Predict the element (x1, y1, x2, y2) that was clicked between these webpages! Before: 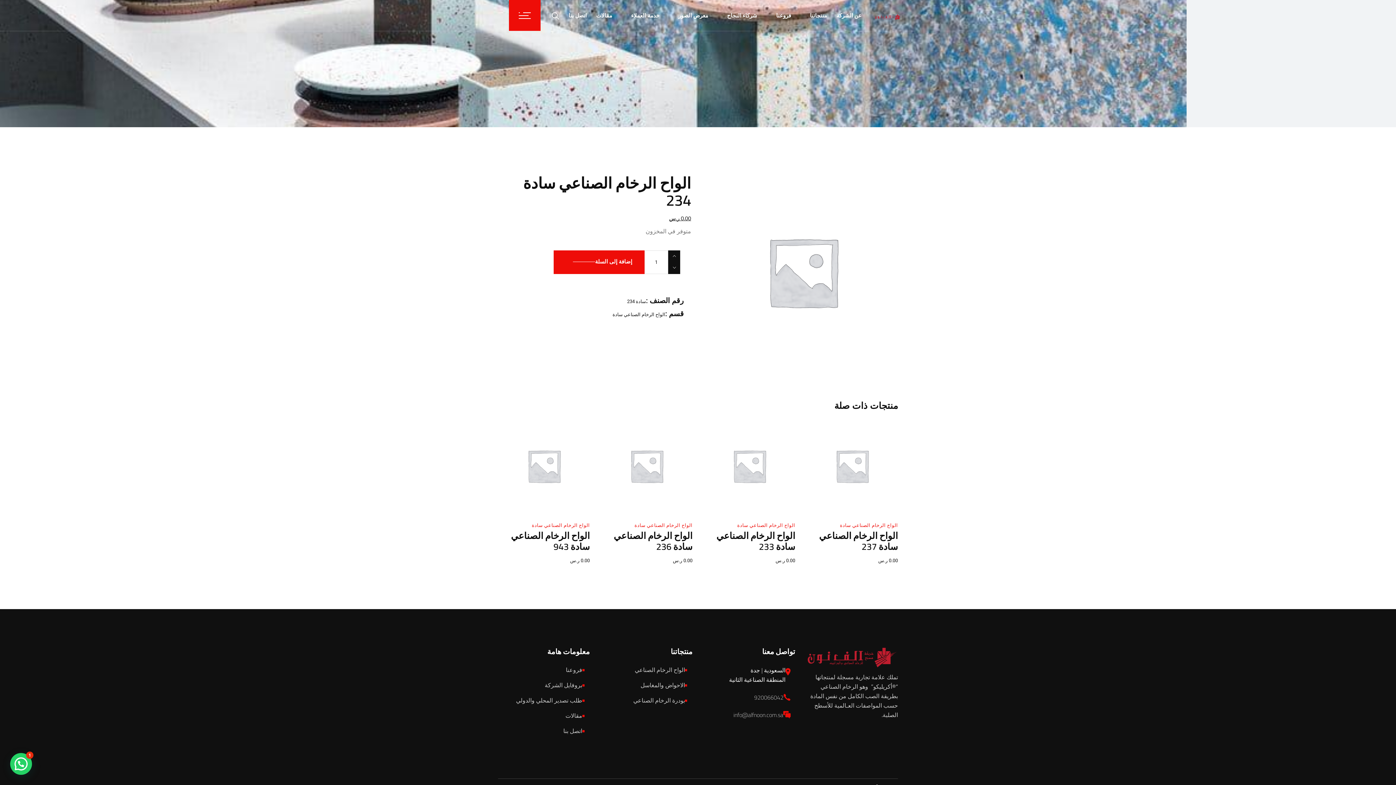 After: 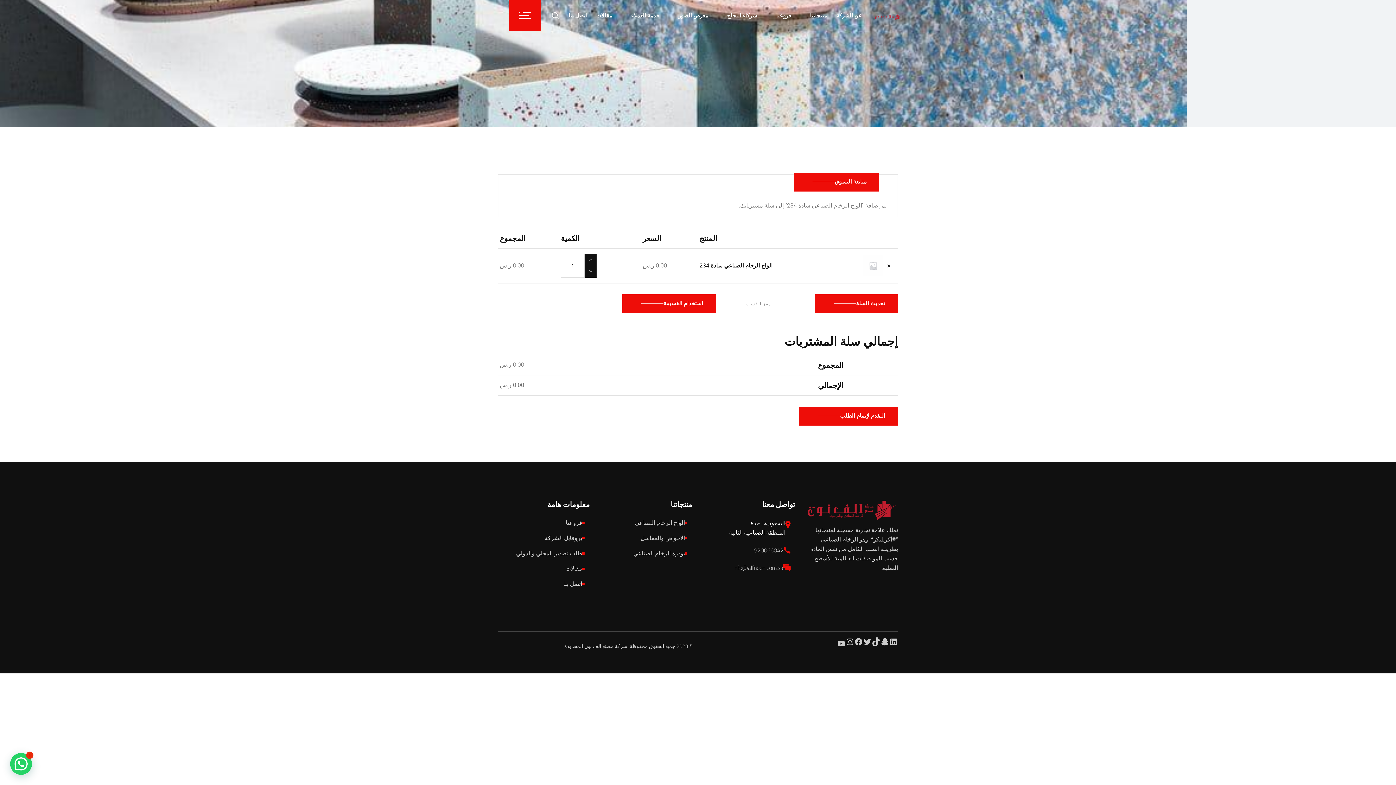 Action: bbox: (553, 250, 644, 274) label: إضافة إلى السلة